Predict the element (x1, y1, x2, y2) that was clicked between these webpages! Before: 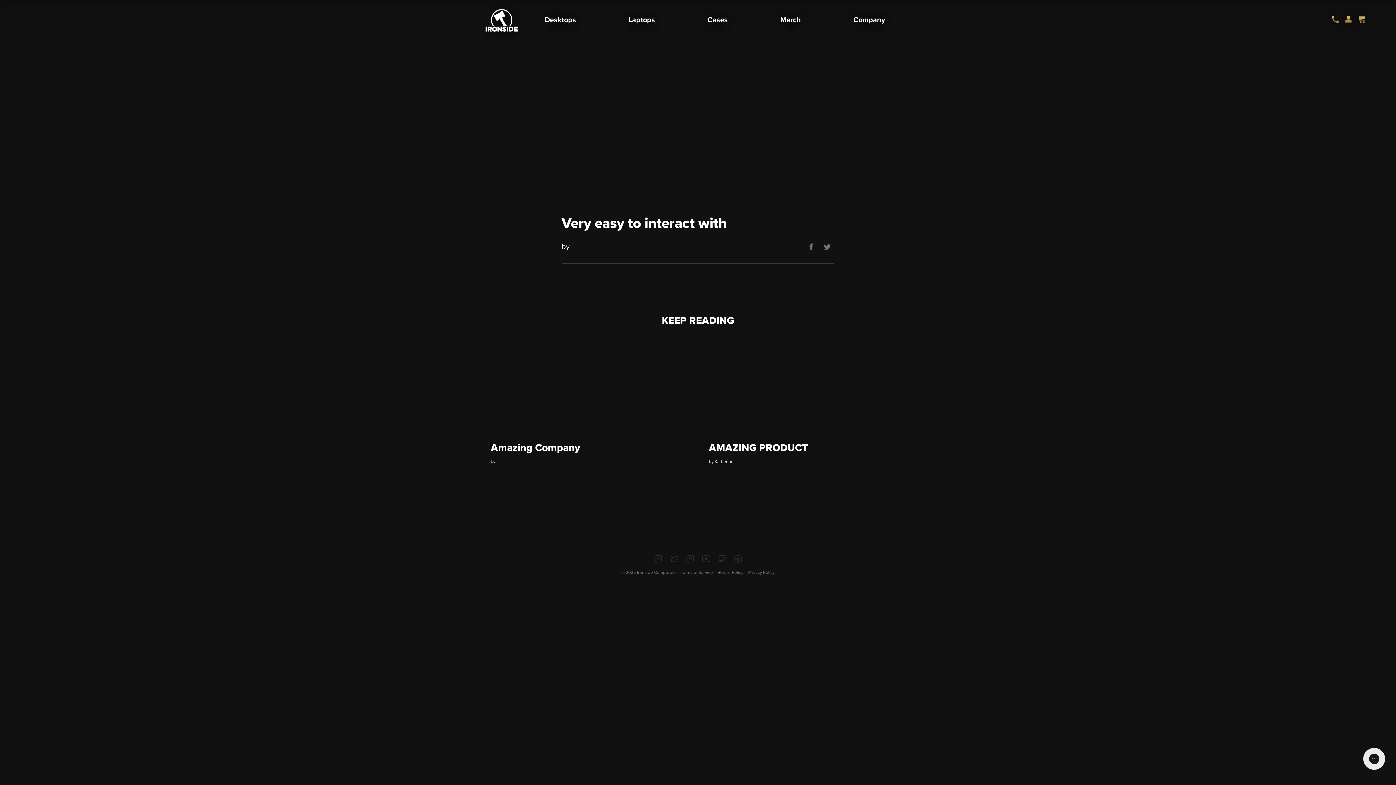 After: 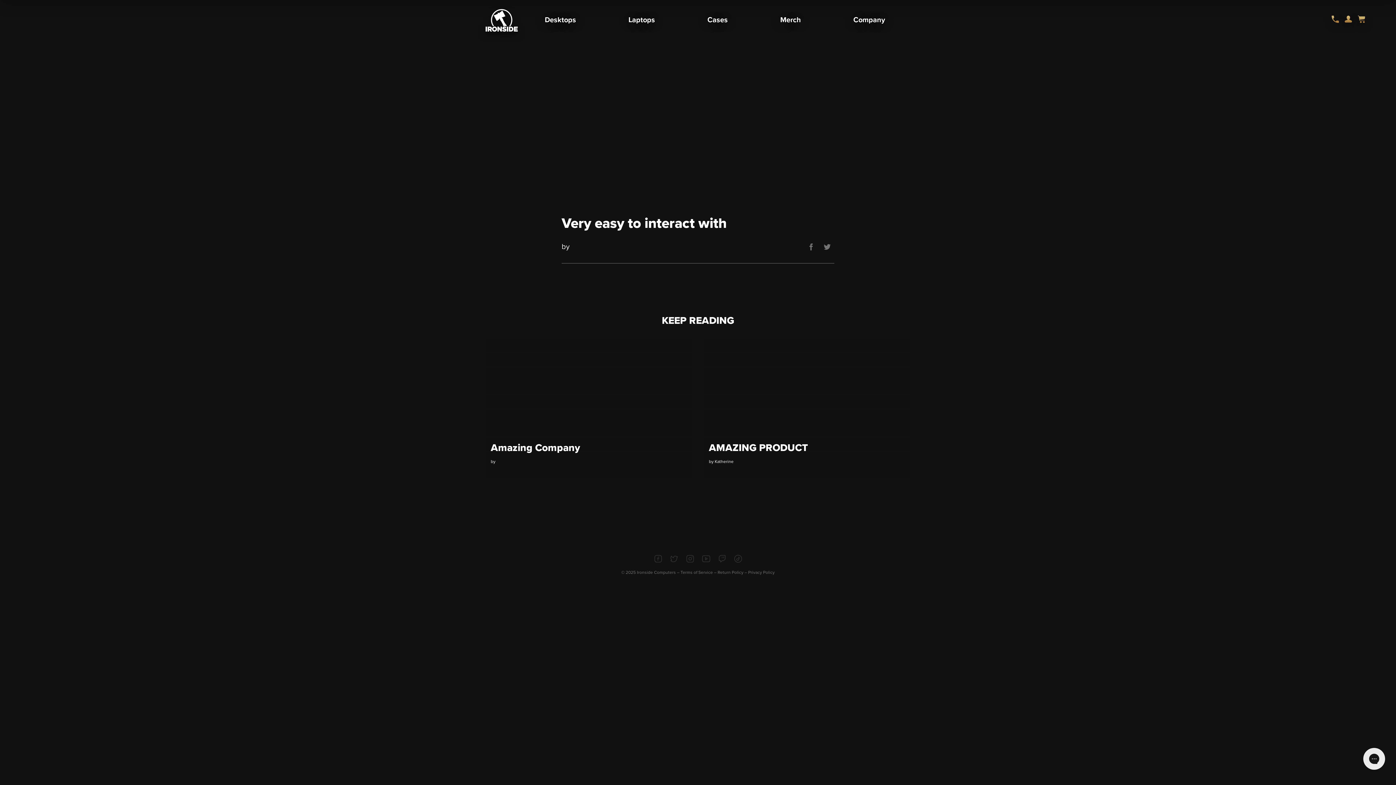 Action: bbox: (669, 554, 678, 565)